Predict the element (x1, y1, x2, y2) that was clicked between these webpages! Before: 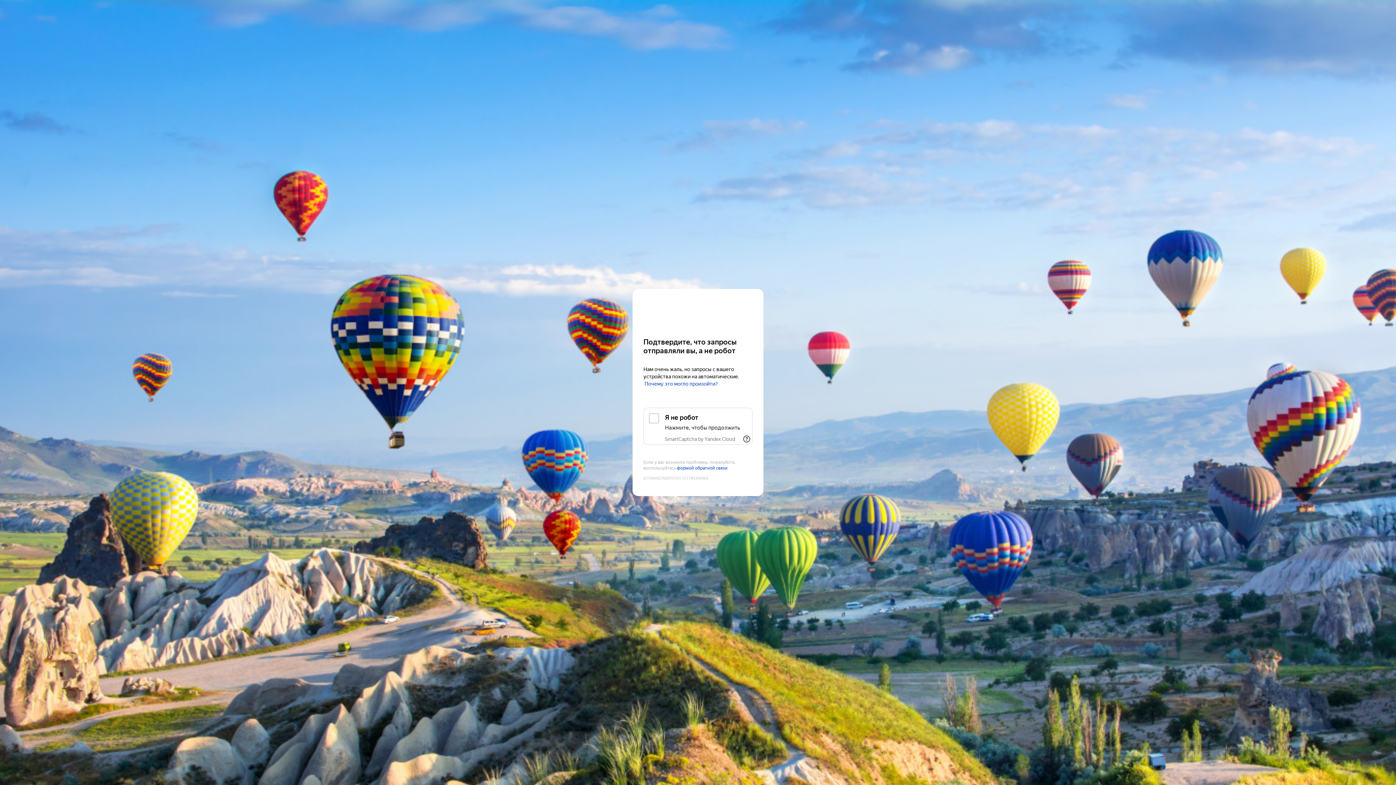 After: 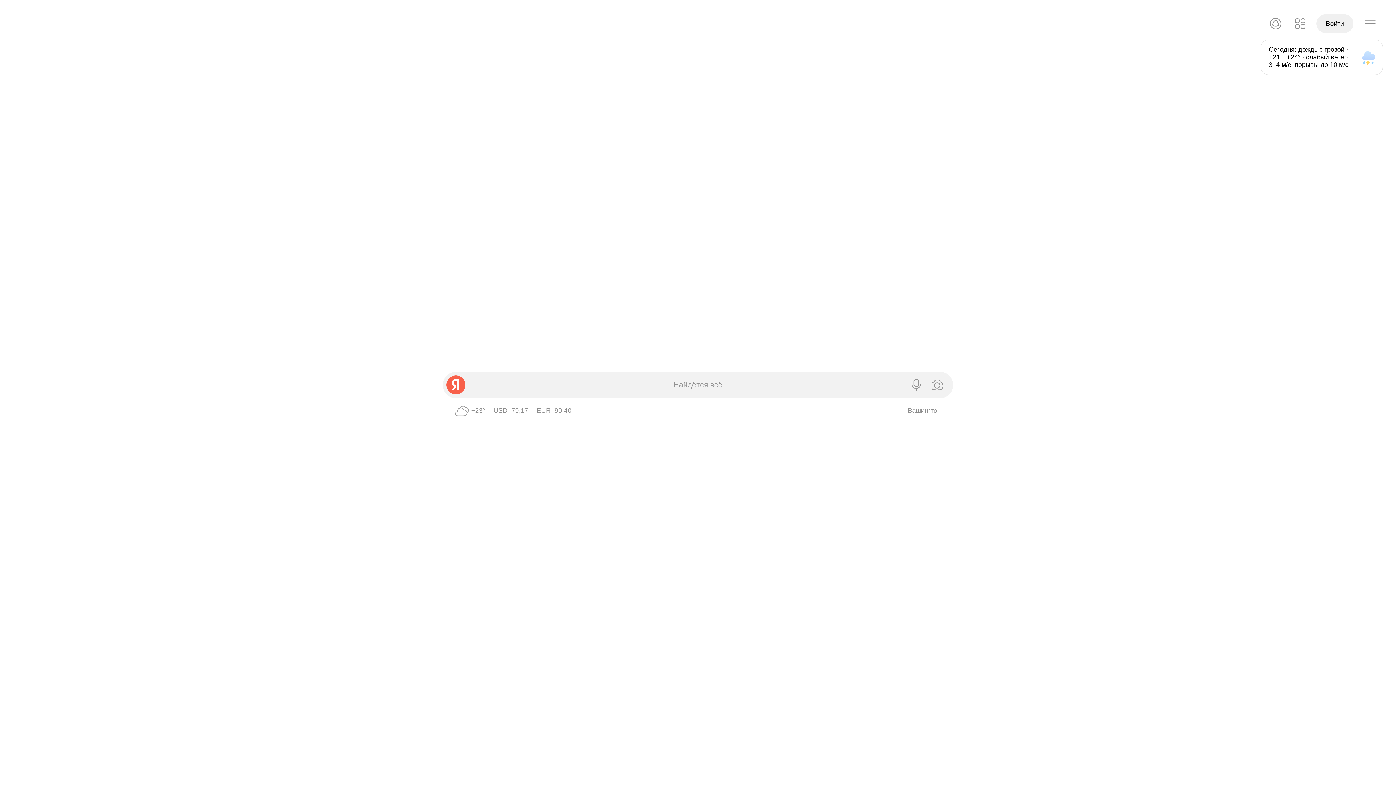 Action: label: Yandex bbox: (643, 303, 752, 316)